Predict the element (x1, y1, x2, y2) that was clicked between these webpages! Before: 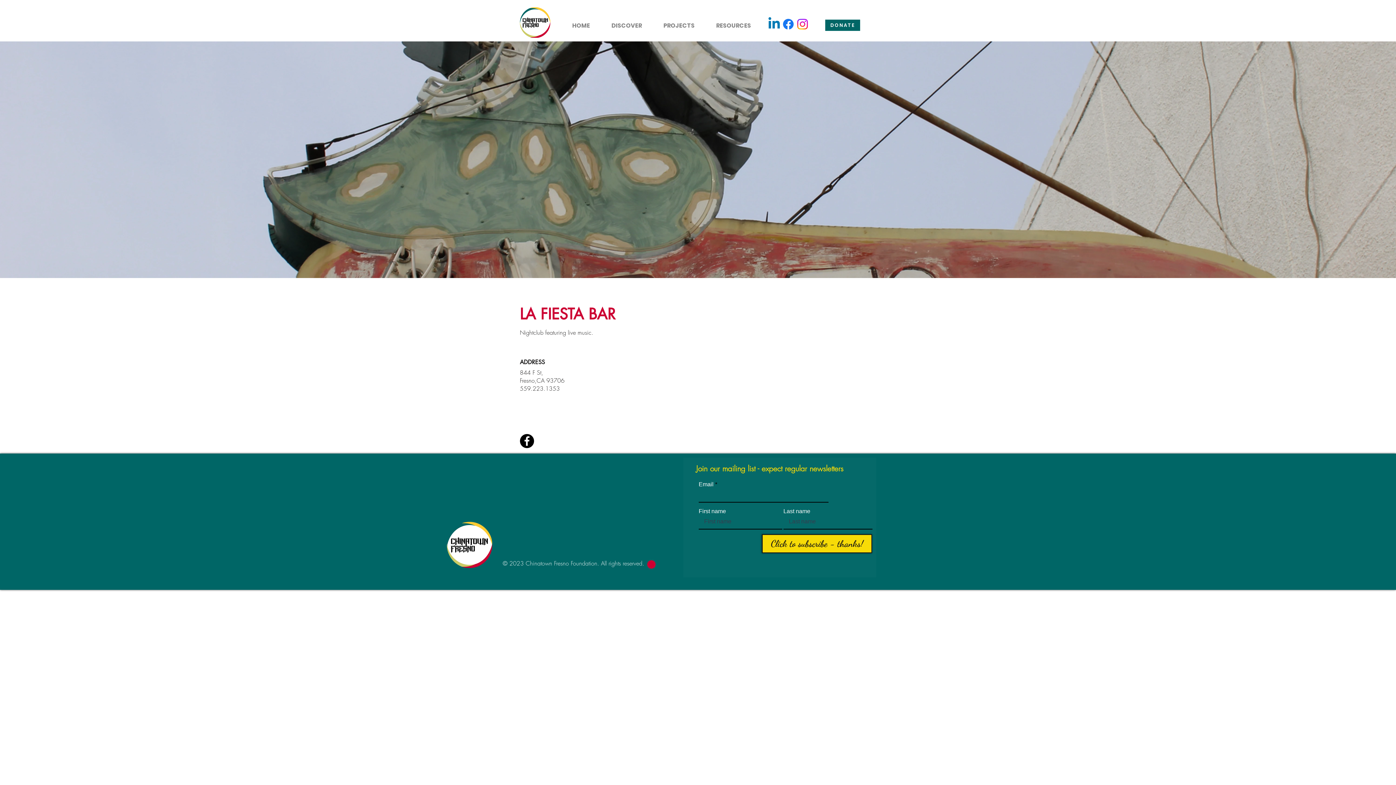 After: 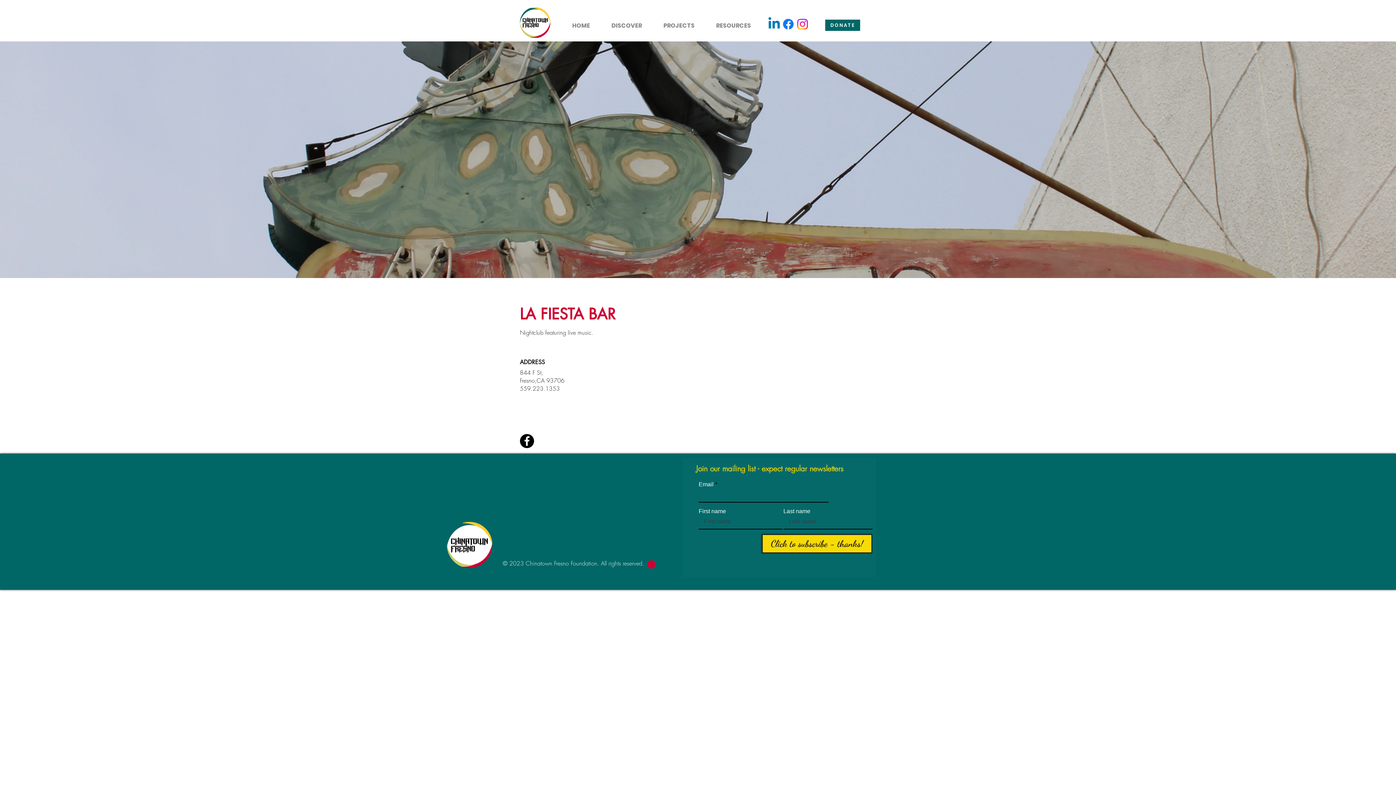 Action: bbox: (645, 559, 657, 570)